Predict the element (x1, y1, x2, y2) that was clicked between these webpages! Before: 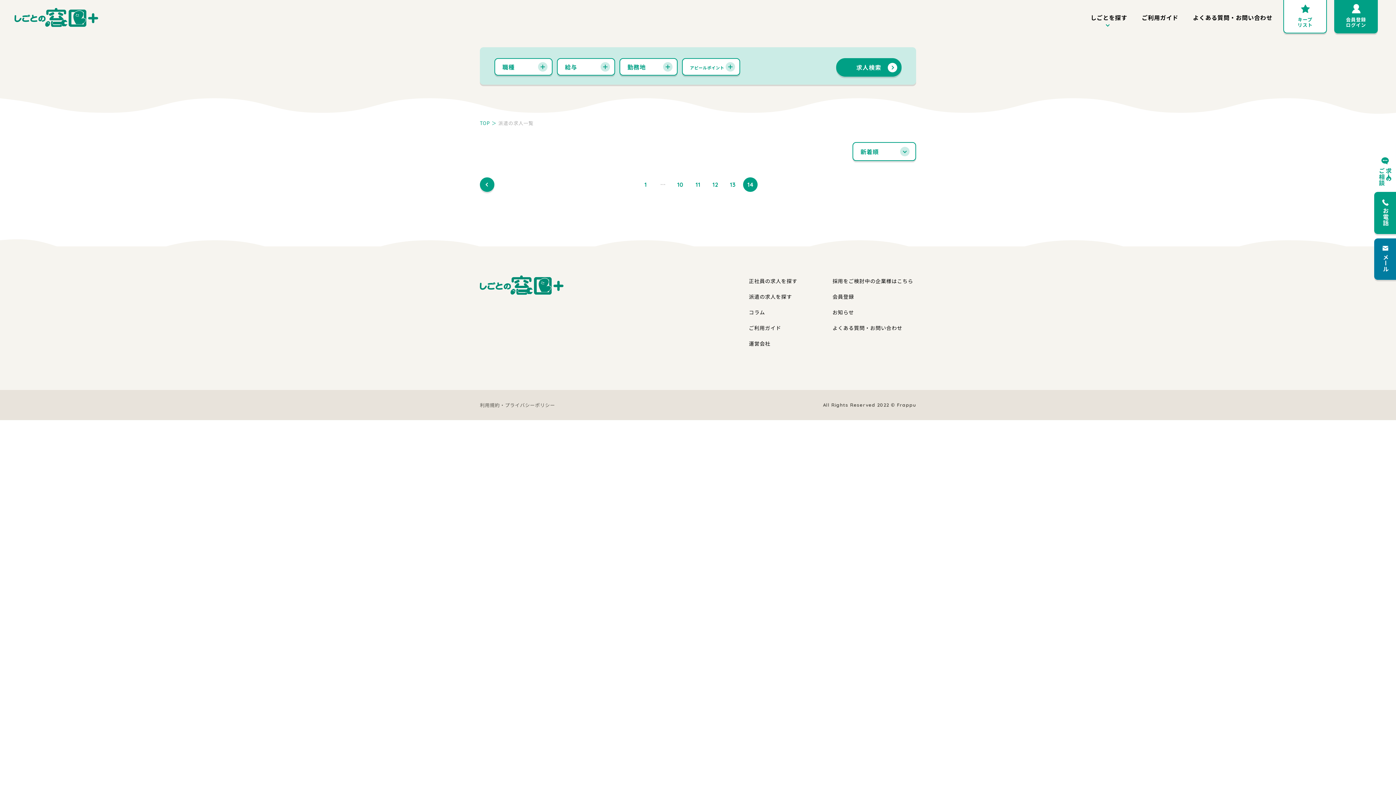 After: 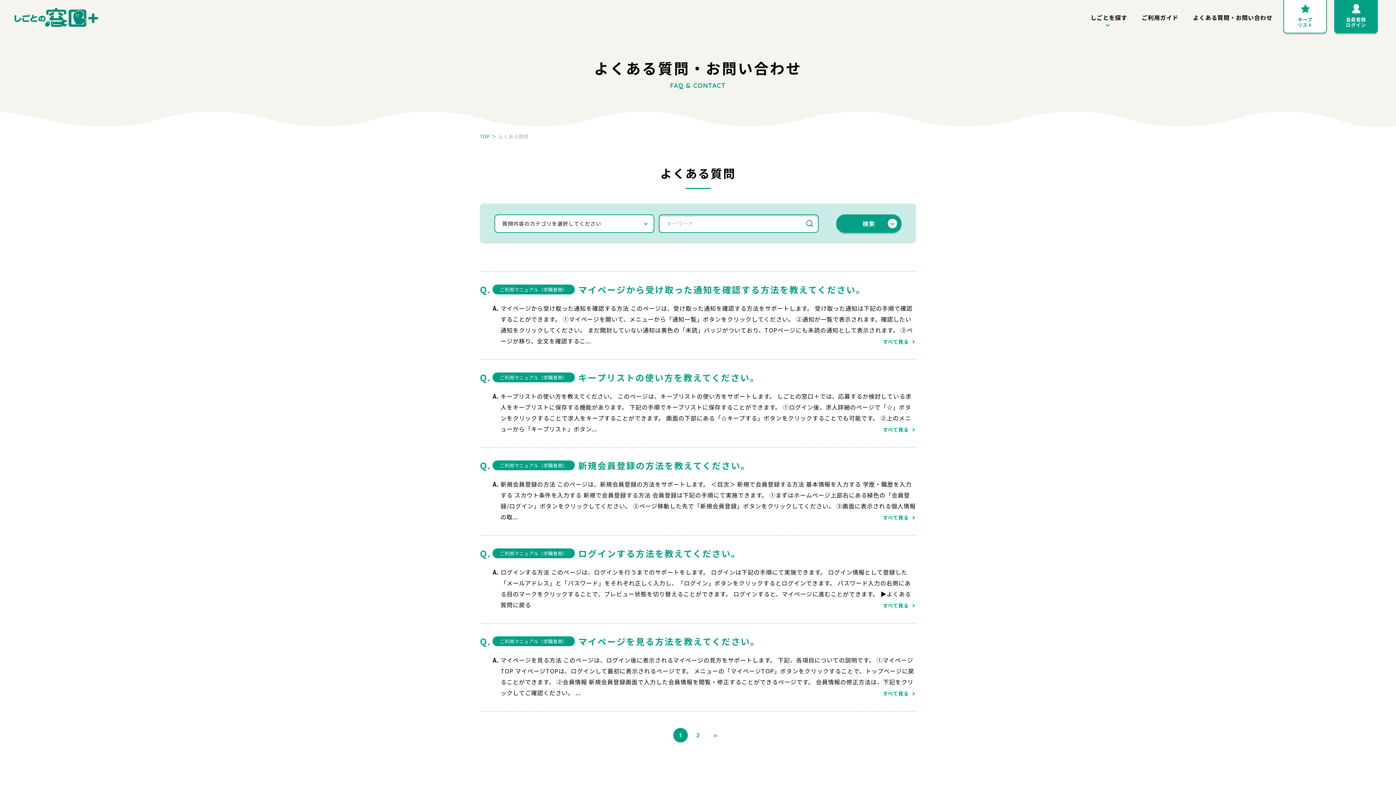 Action: label: よくある質問・お問い合わせ bbox: (1186, 5, 1280, 29)